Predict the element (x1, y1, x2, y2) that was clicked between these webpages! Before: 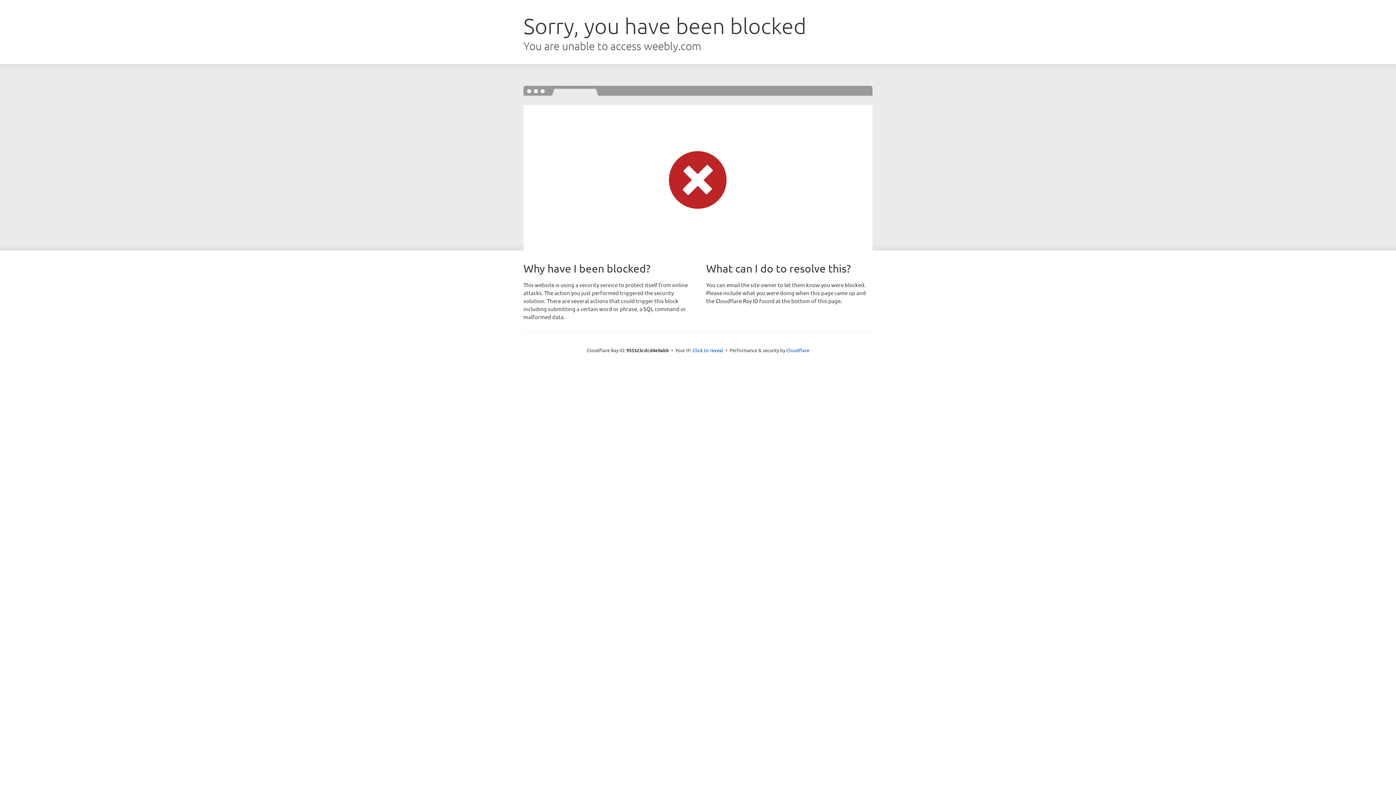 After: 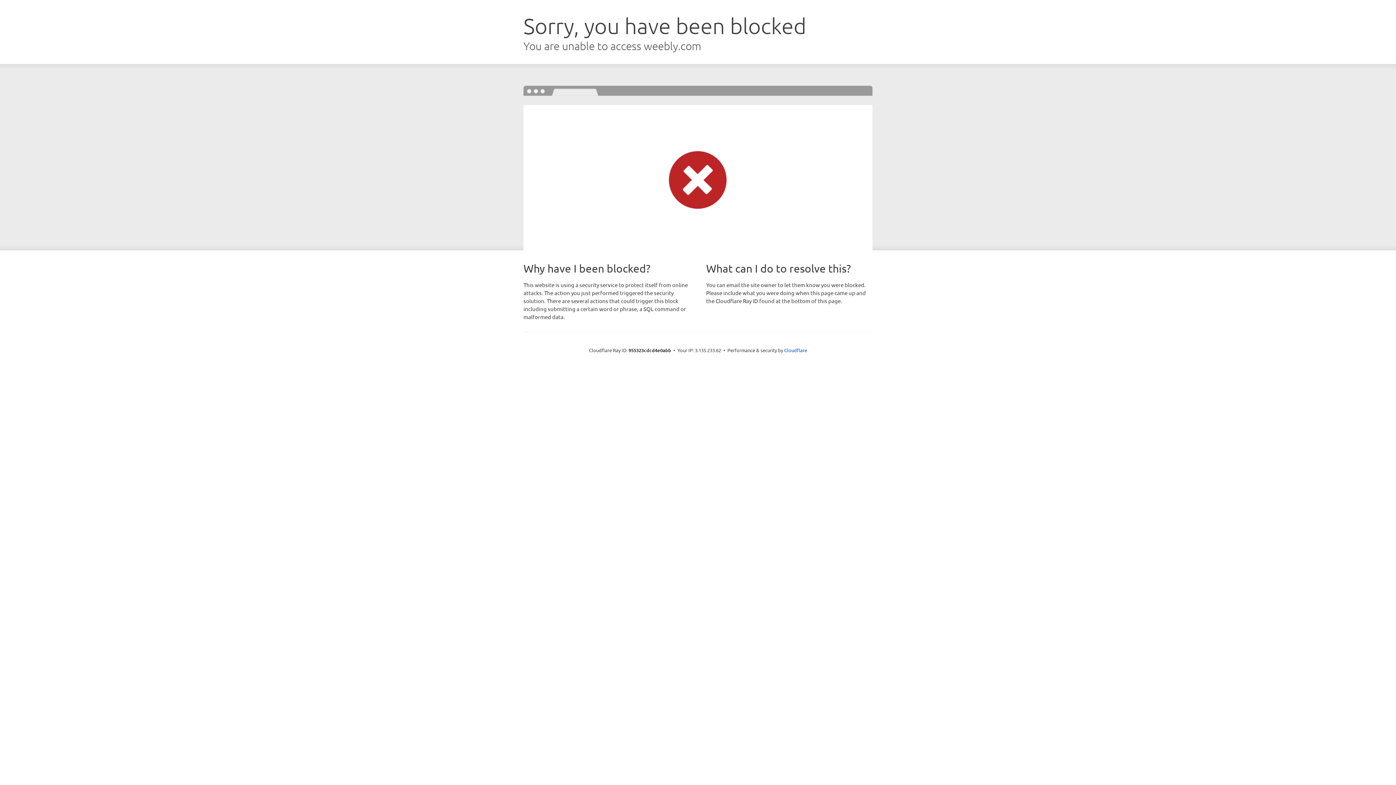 Action: bbox: (692, 346, 723, 353) label: Click to reveal